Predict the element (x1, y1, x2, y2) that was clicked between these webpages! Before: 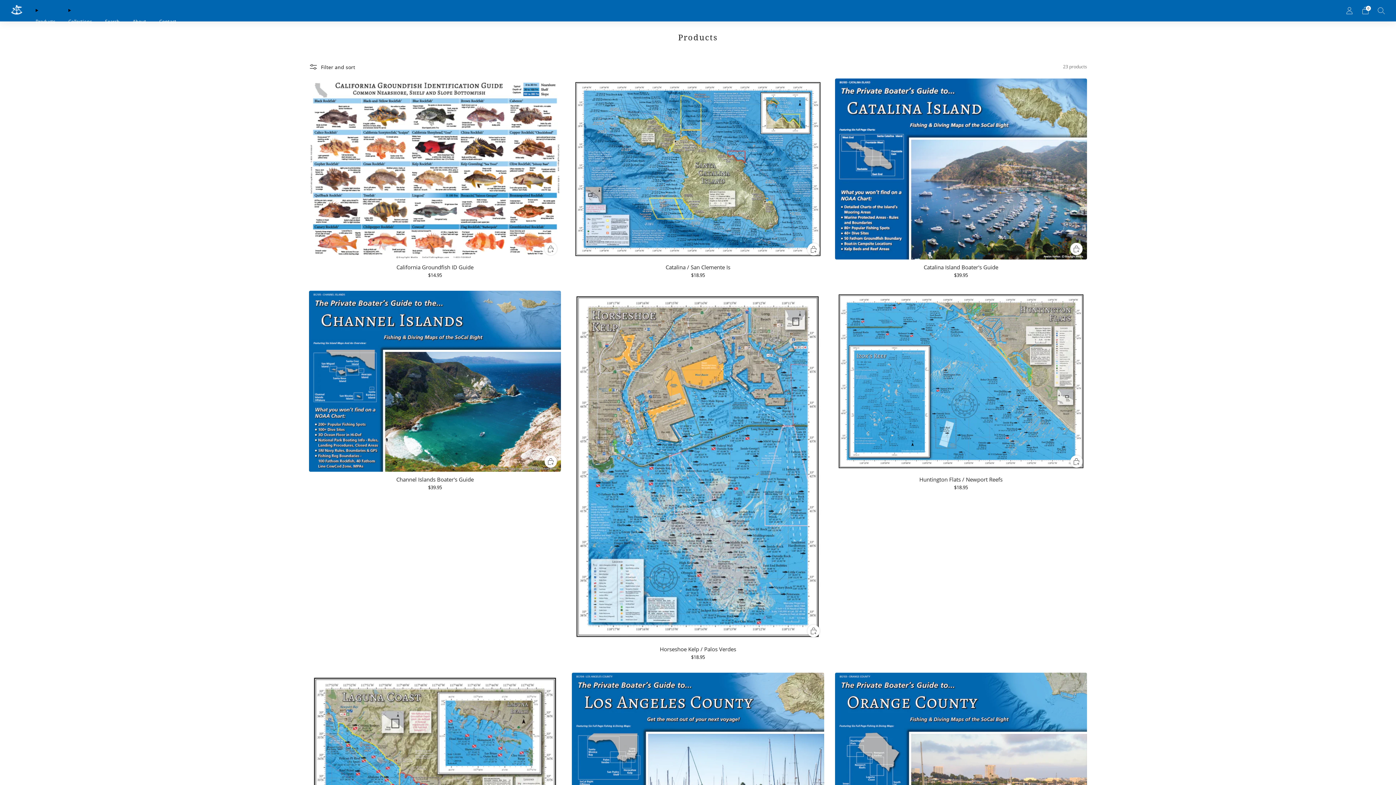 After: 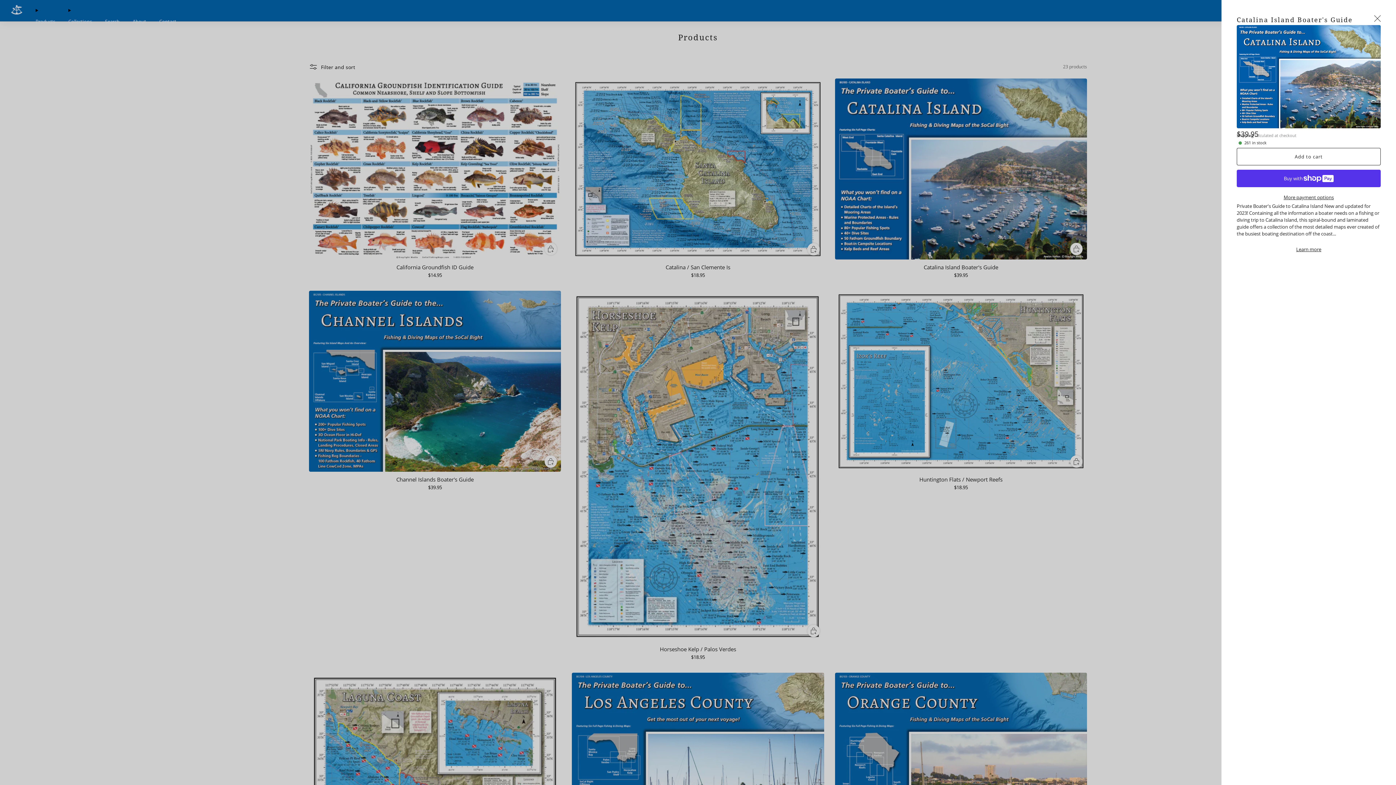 Action: bbox: (1066, 238, 1087, 259)